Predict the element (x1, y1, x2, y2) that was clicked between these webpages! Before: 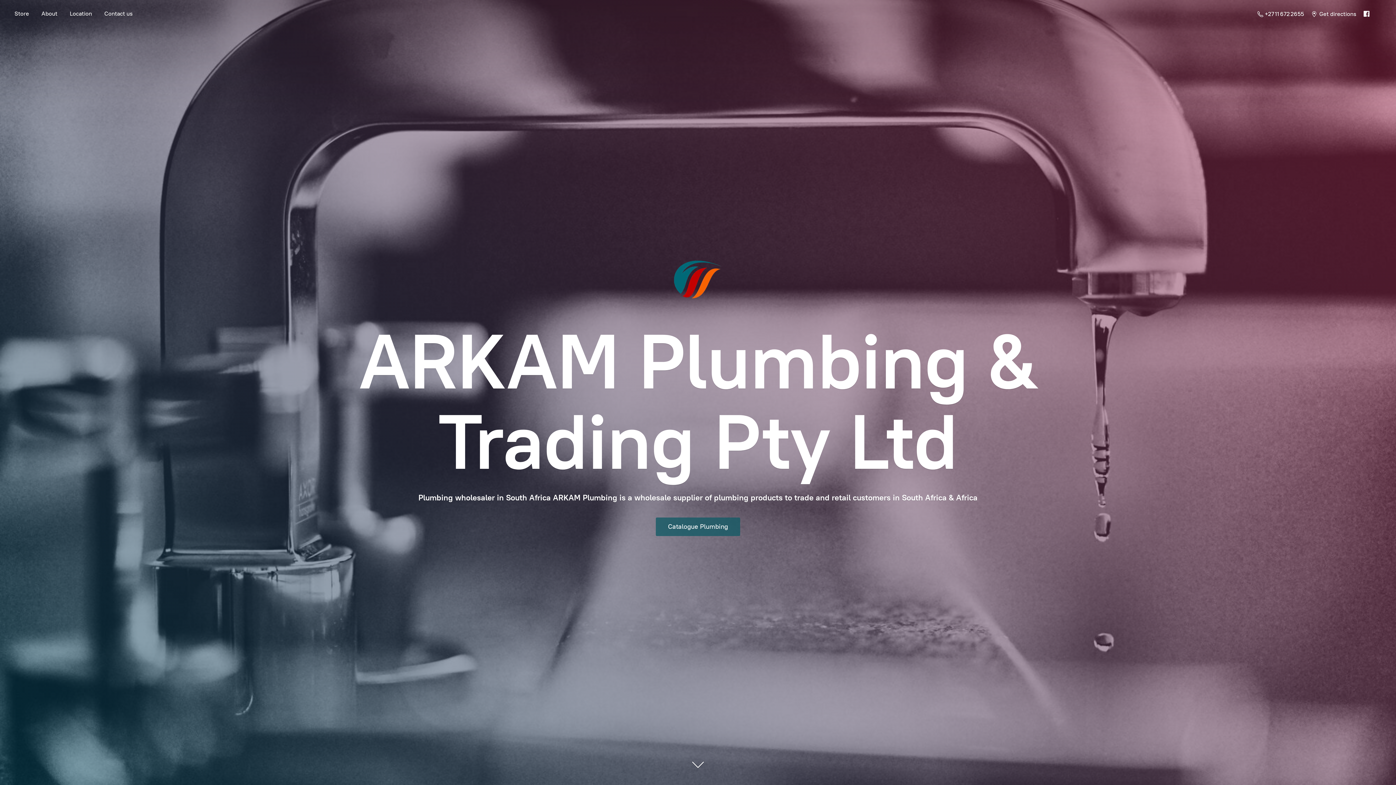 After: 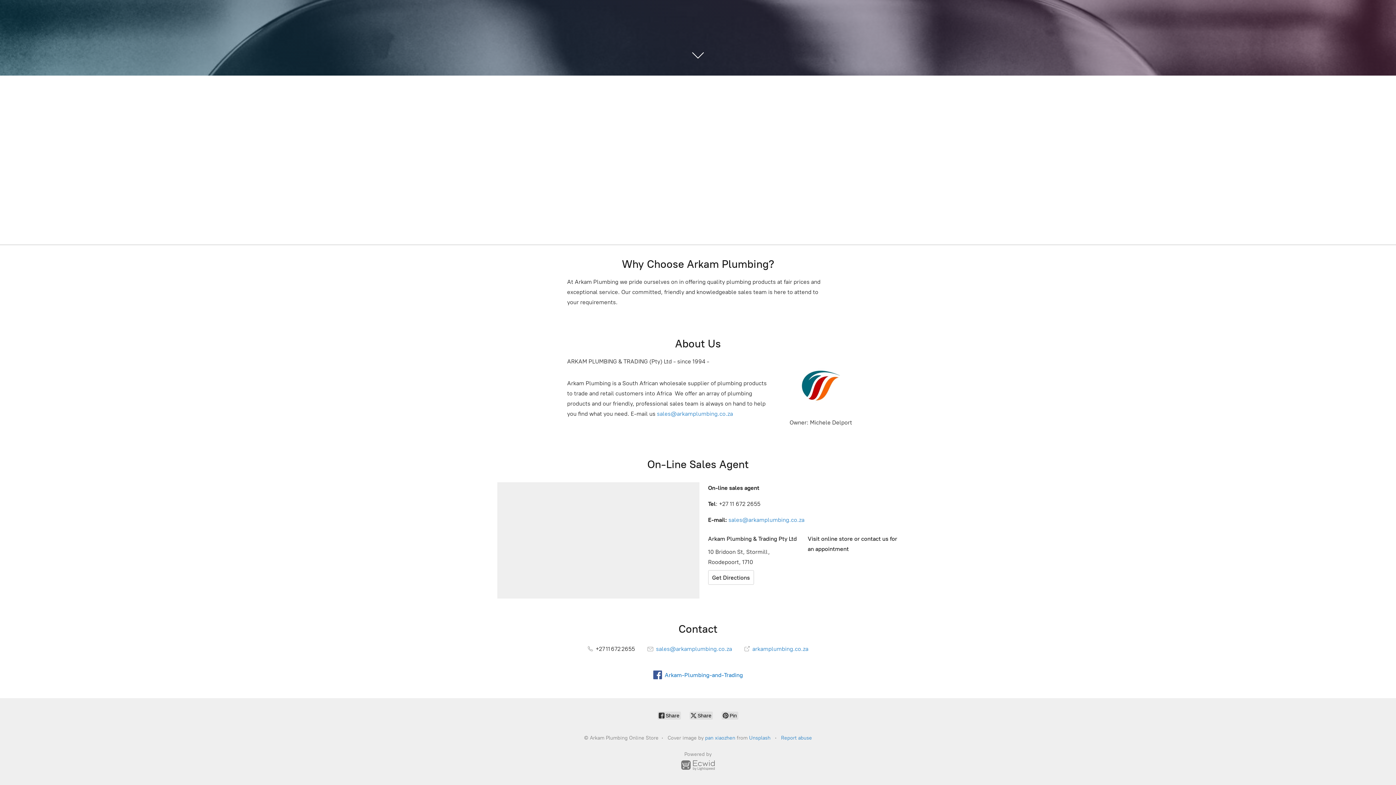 Action: bbox: (98, 8, 138, 18) label: Contact us